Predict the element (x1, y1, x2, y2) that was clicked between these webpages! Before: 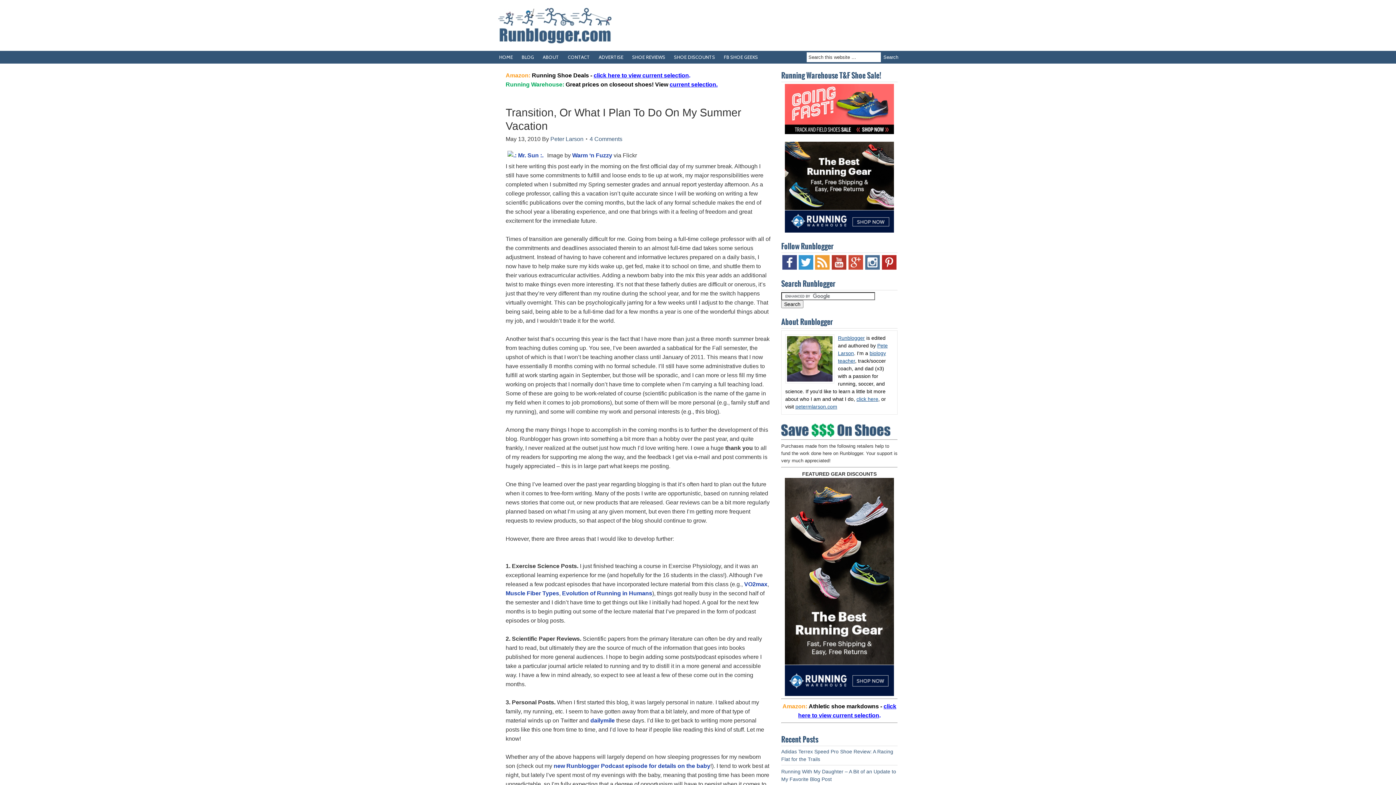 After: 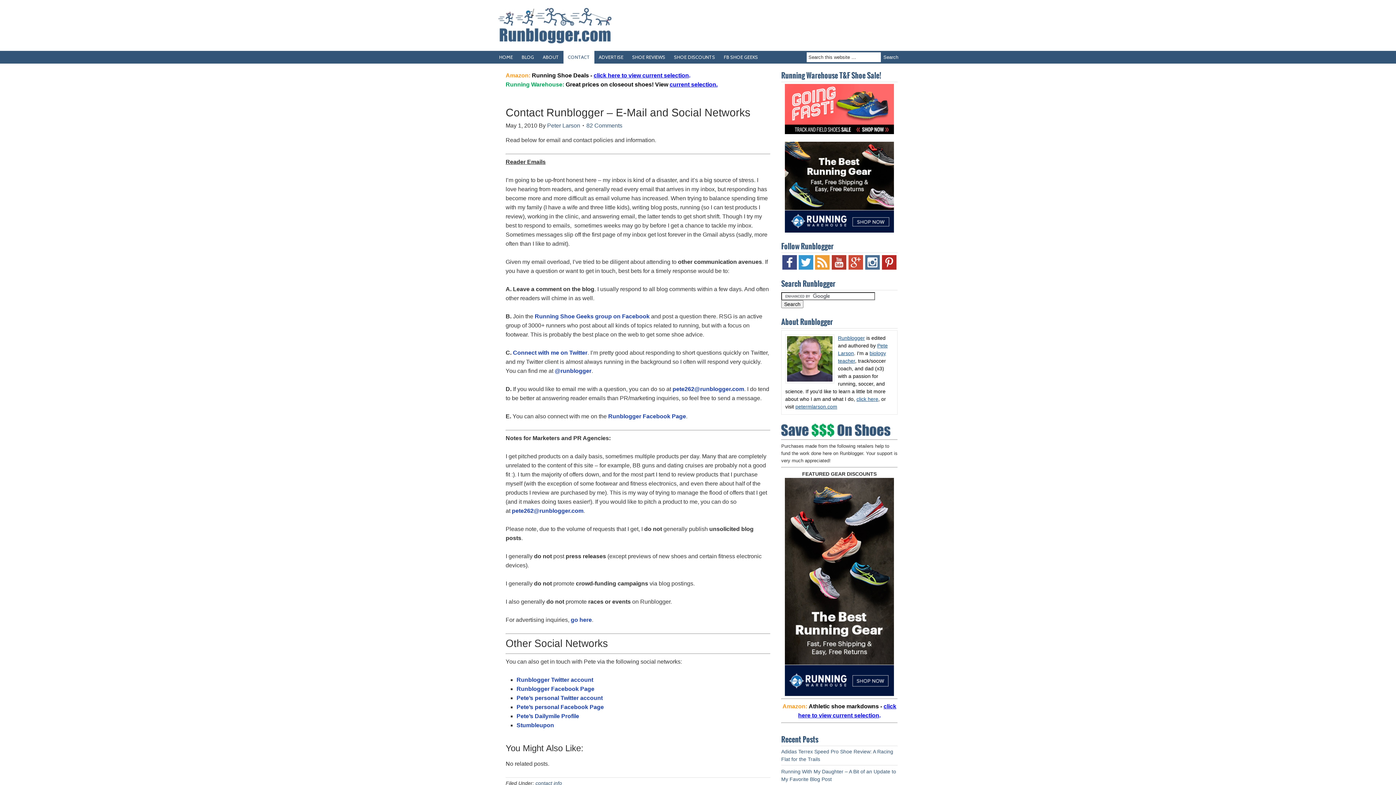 Action: bbox: (563, 50, 594, 63) label: CONTACT